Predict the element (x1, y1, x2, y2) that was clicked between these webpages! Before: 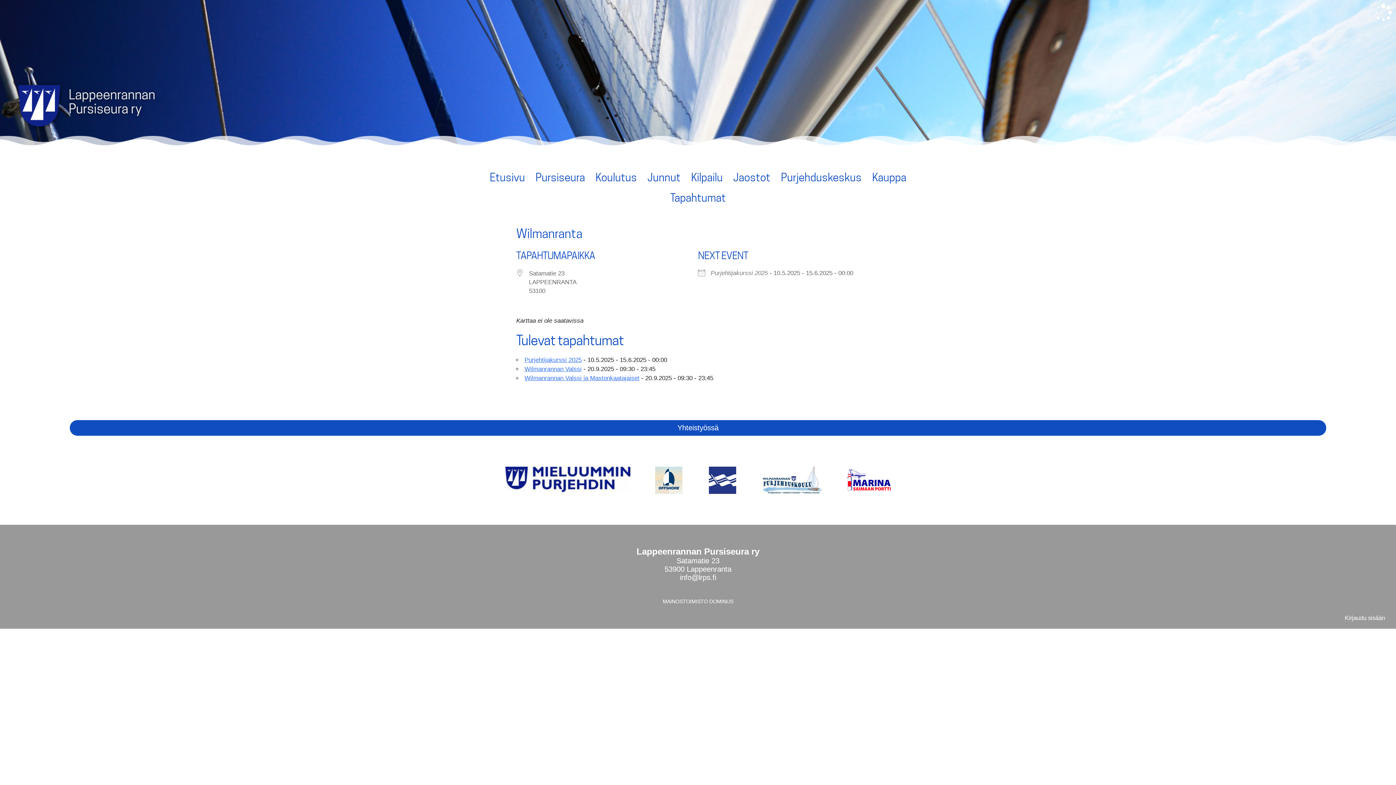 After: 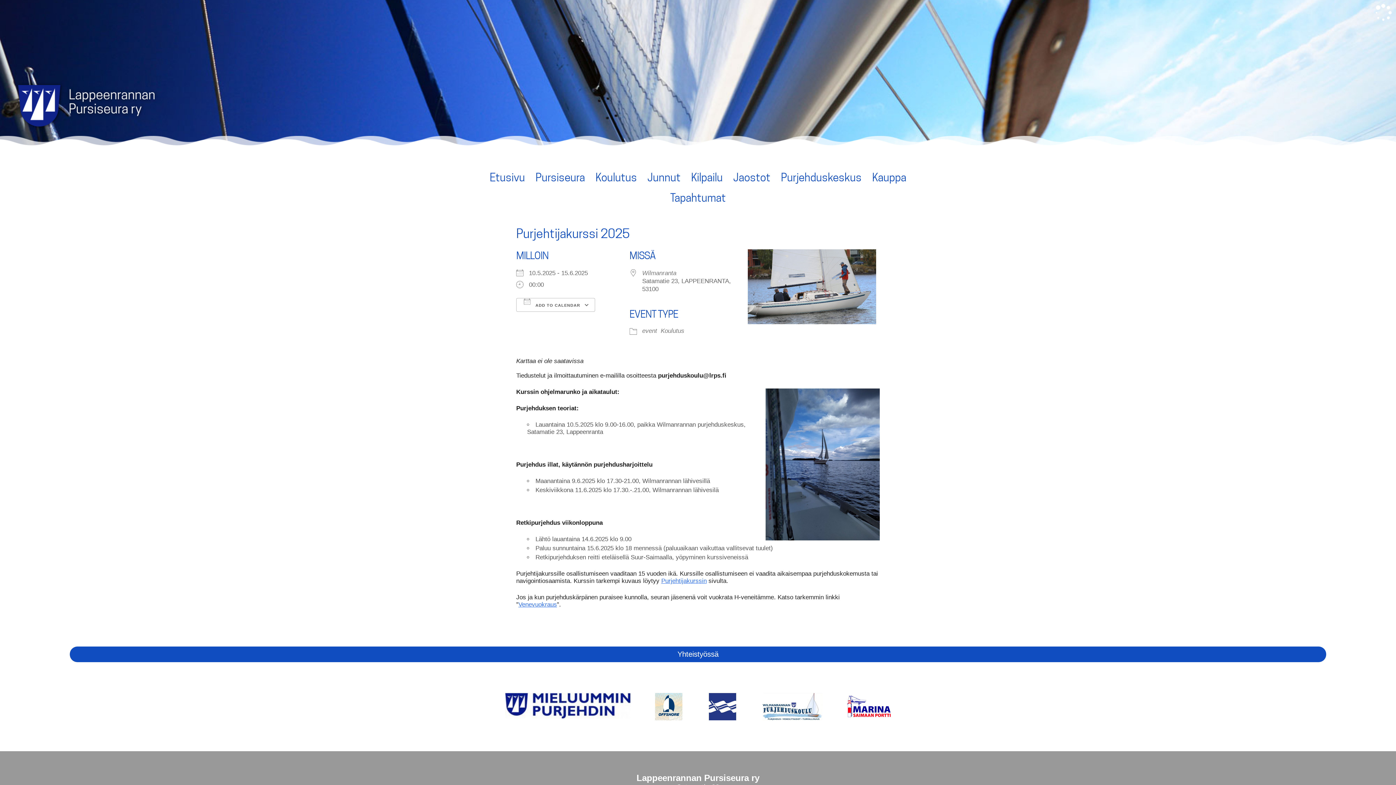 Action: bbox: (710, 269, 768, 276) label: Purjehtijakurssi 2025